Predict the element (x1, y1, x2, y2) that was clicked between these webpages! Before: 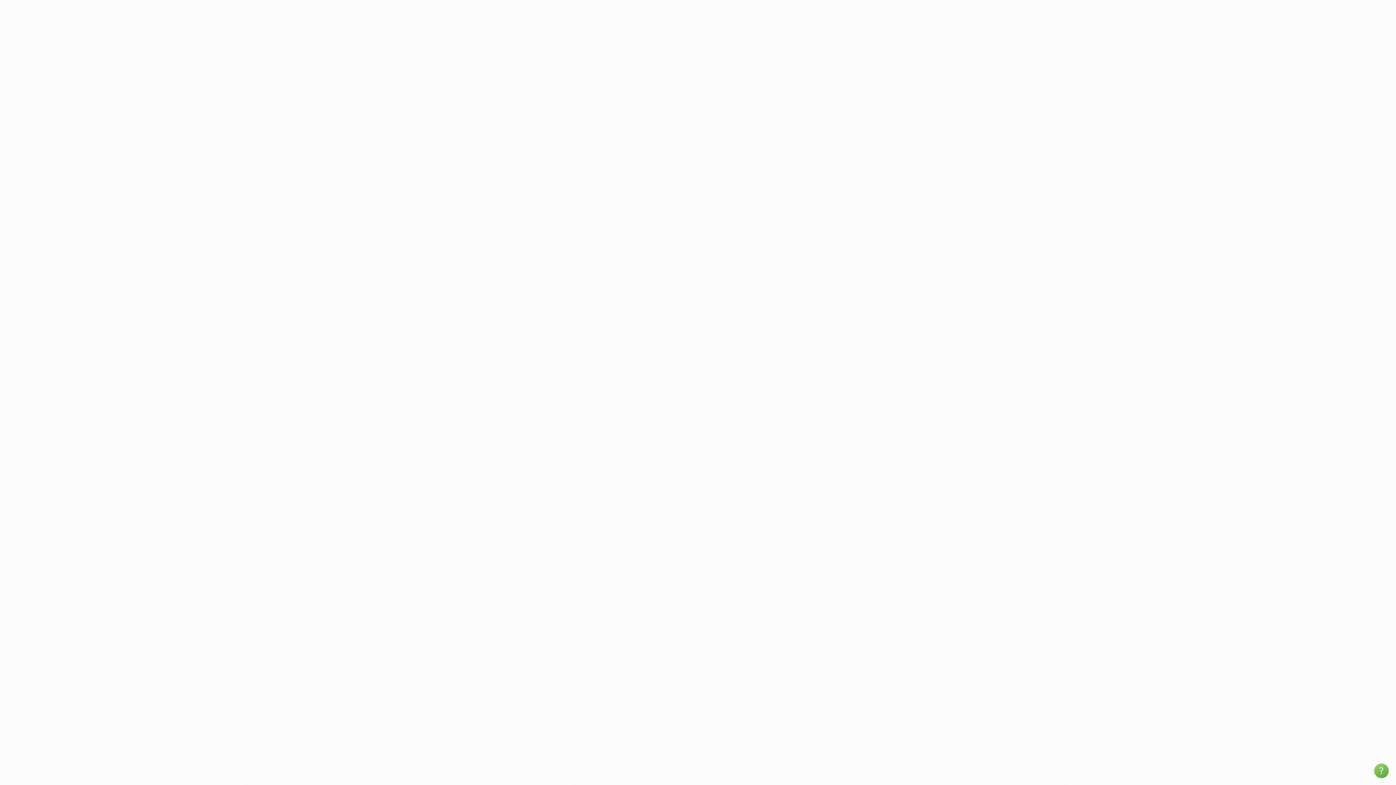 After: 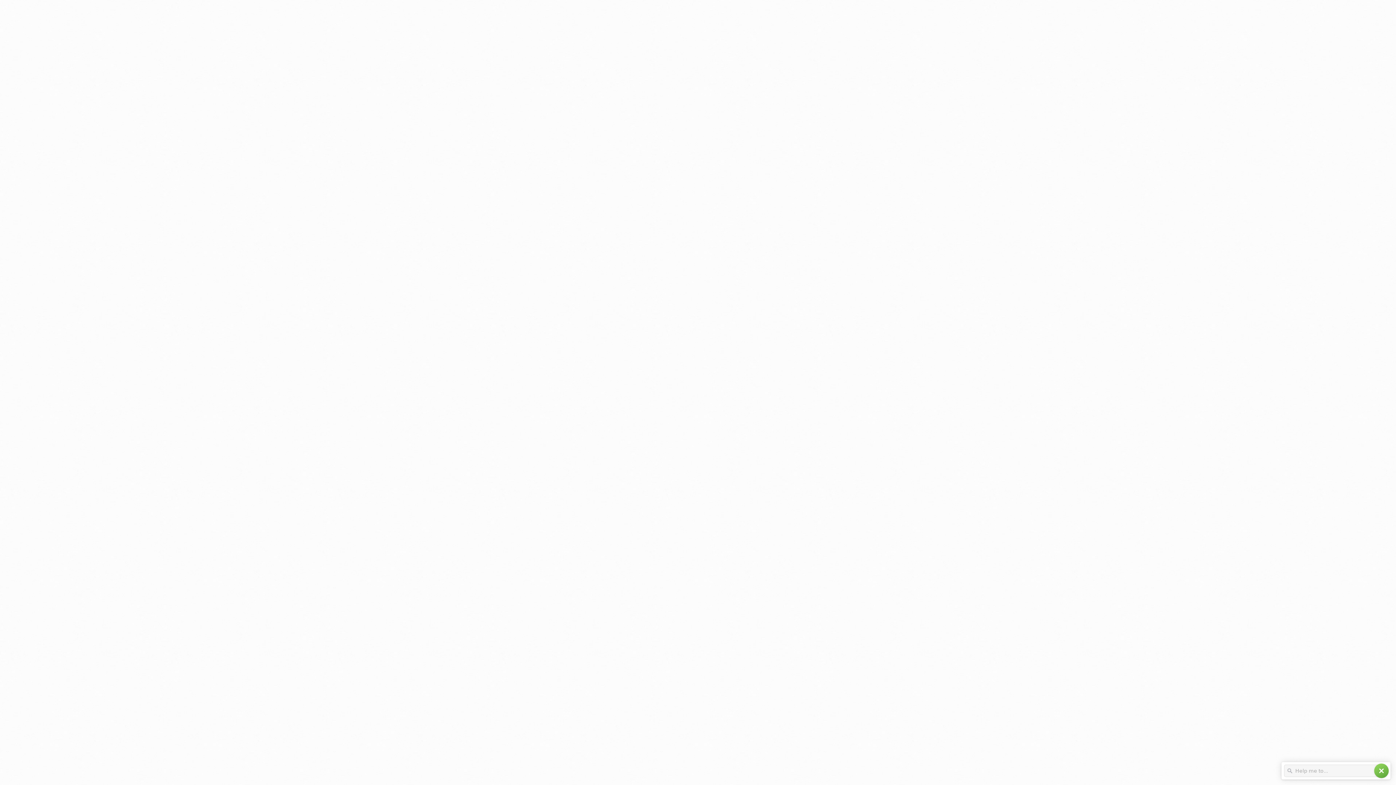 Action: bbox: (1374, 764, 1389, 778) label: help